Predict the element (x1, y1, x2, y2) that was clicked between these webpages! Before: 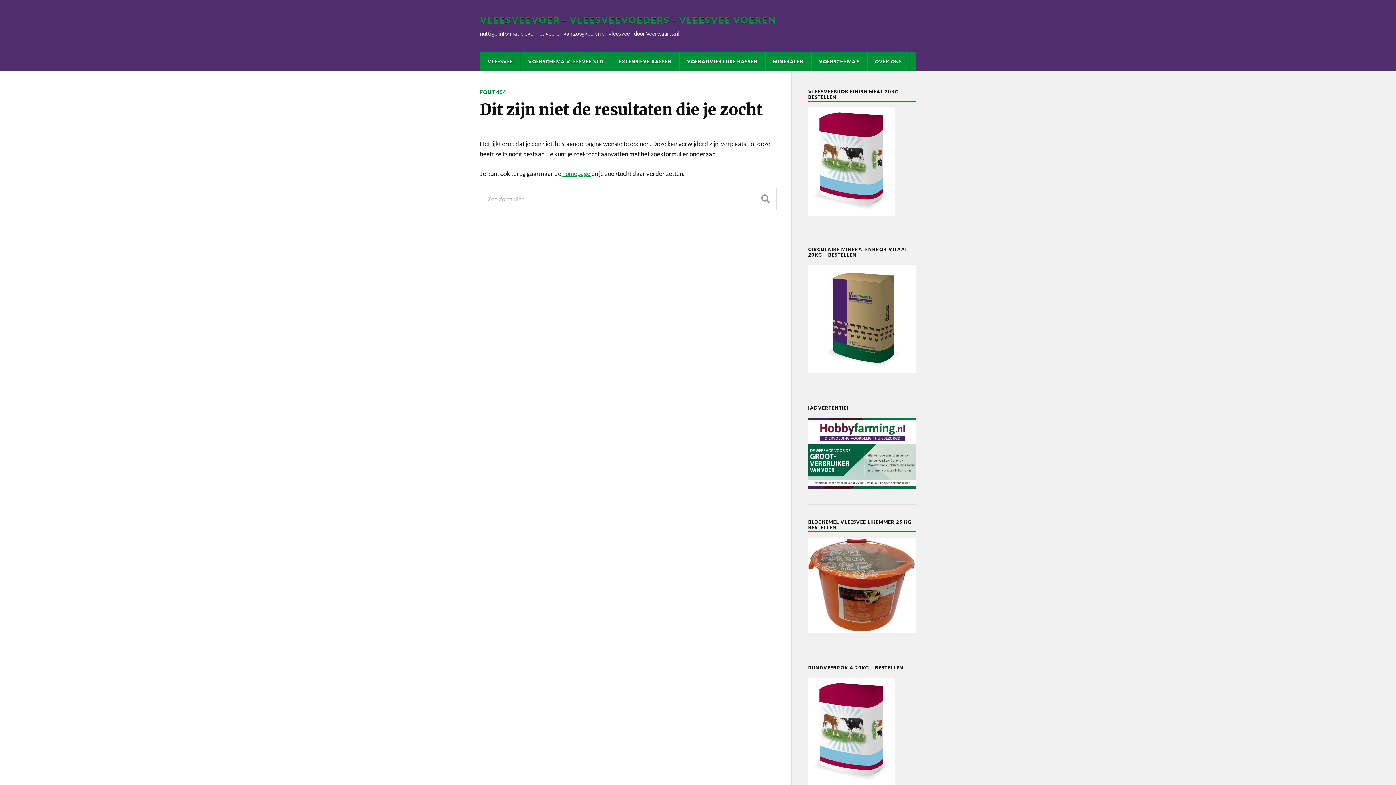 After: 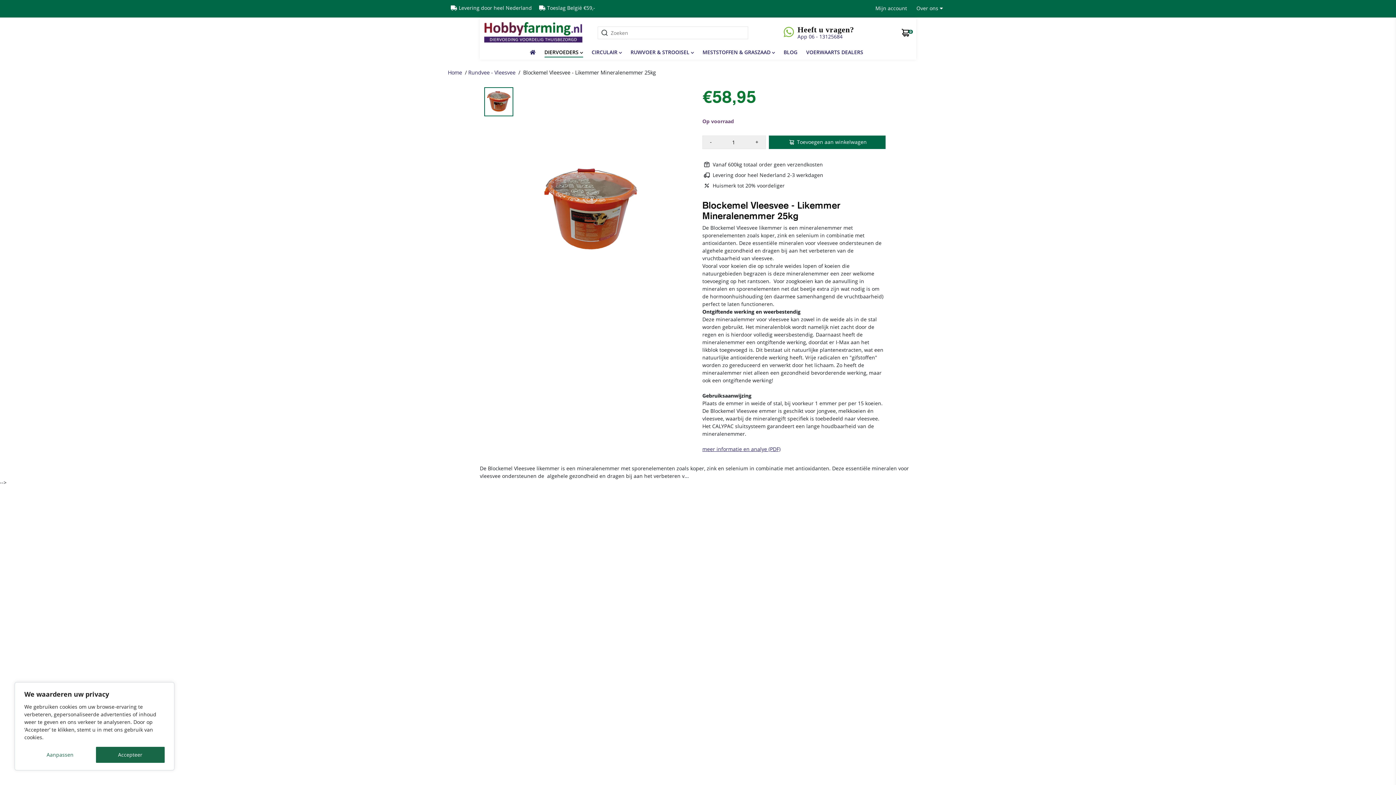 Action: bbox: (808, 627, 916, 634)